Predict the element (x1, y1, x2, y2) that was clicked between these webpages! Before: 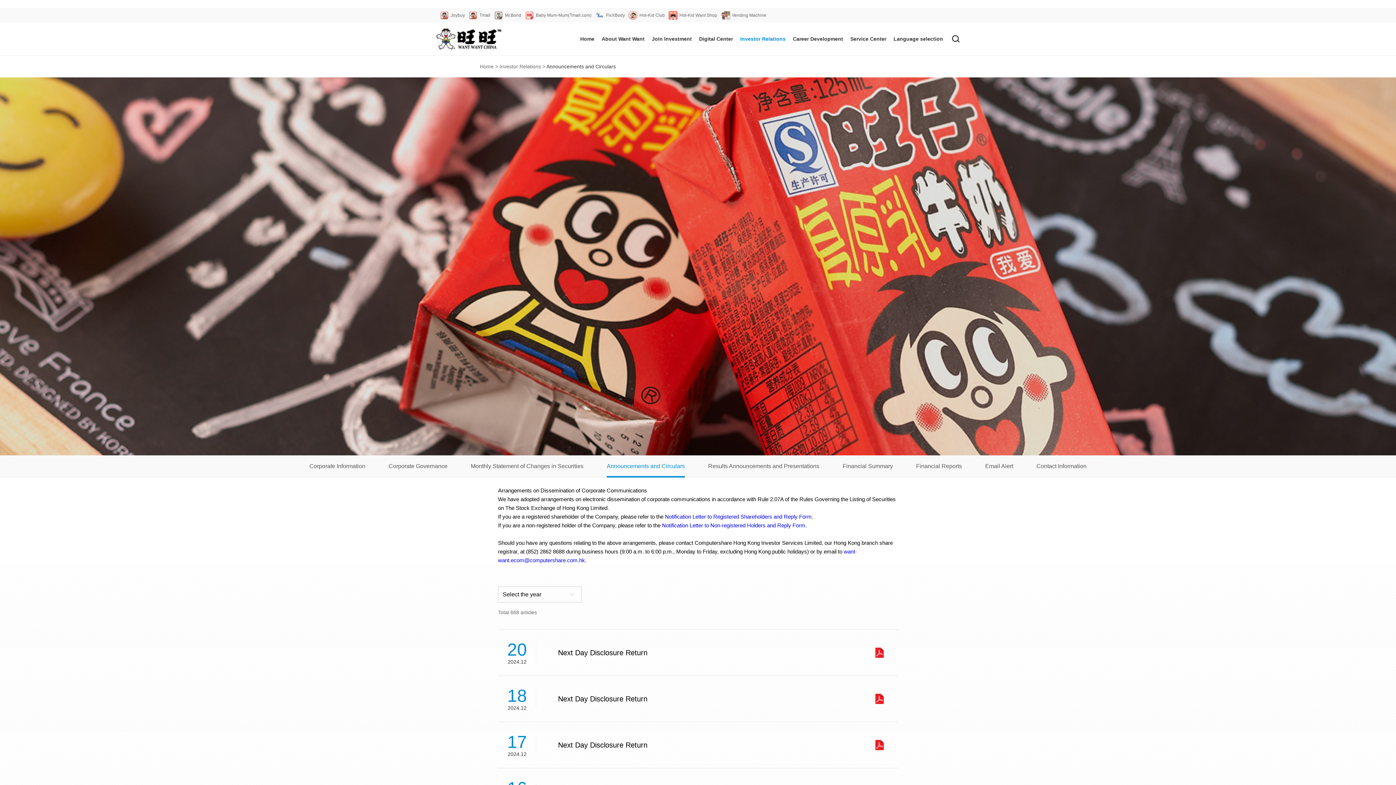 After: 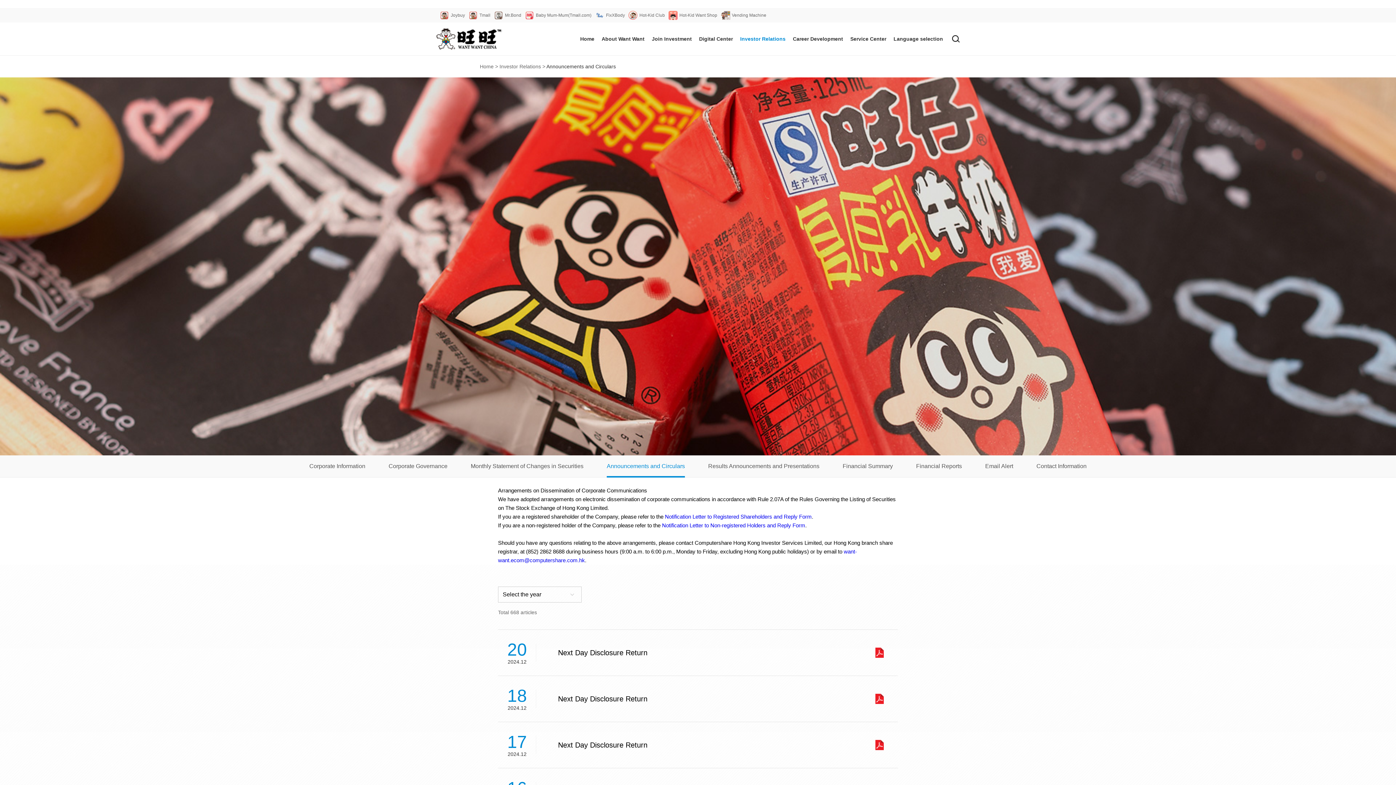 Action: bbox: (468, 8, 490, 22) label: Tmall